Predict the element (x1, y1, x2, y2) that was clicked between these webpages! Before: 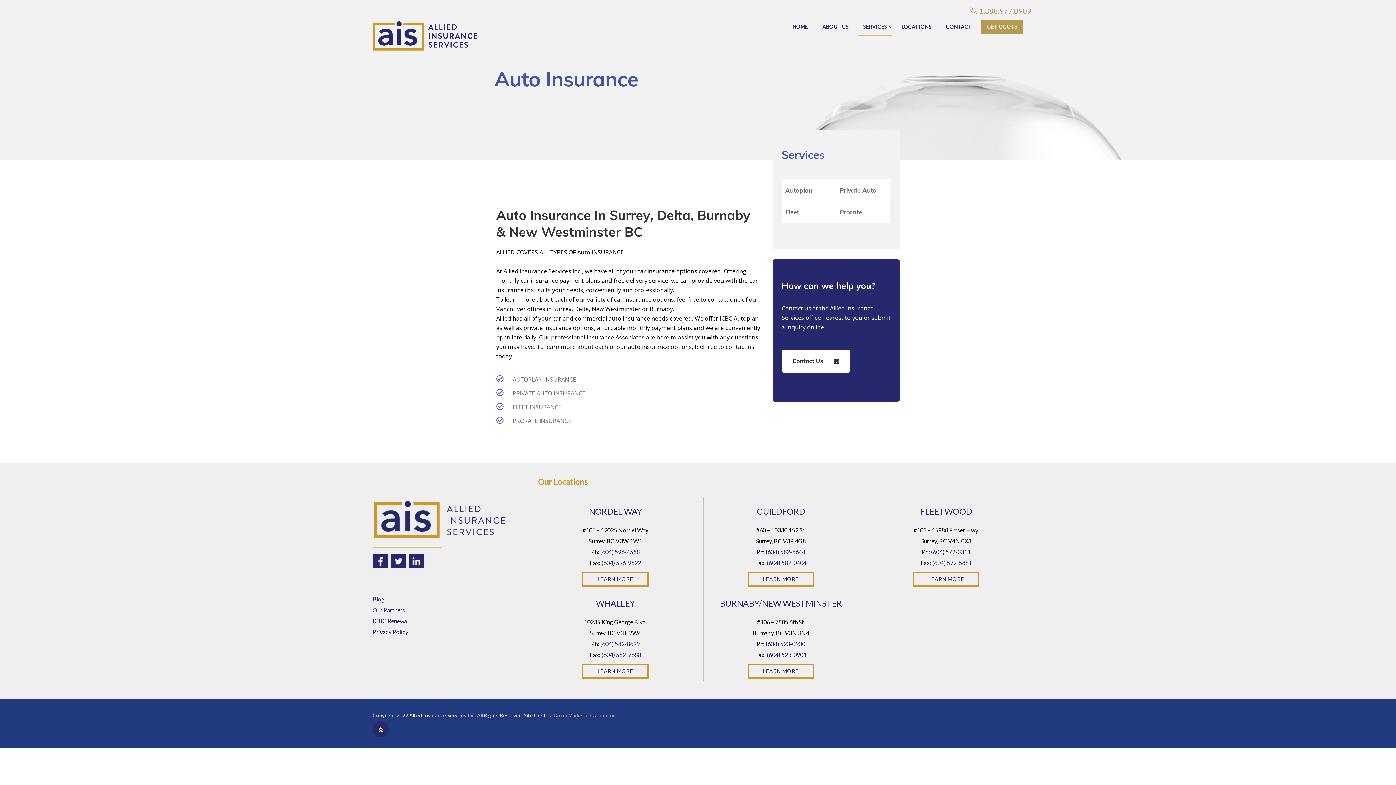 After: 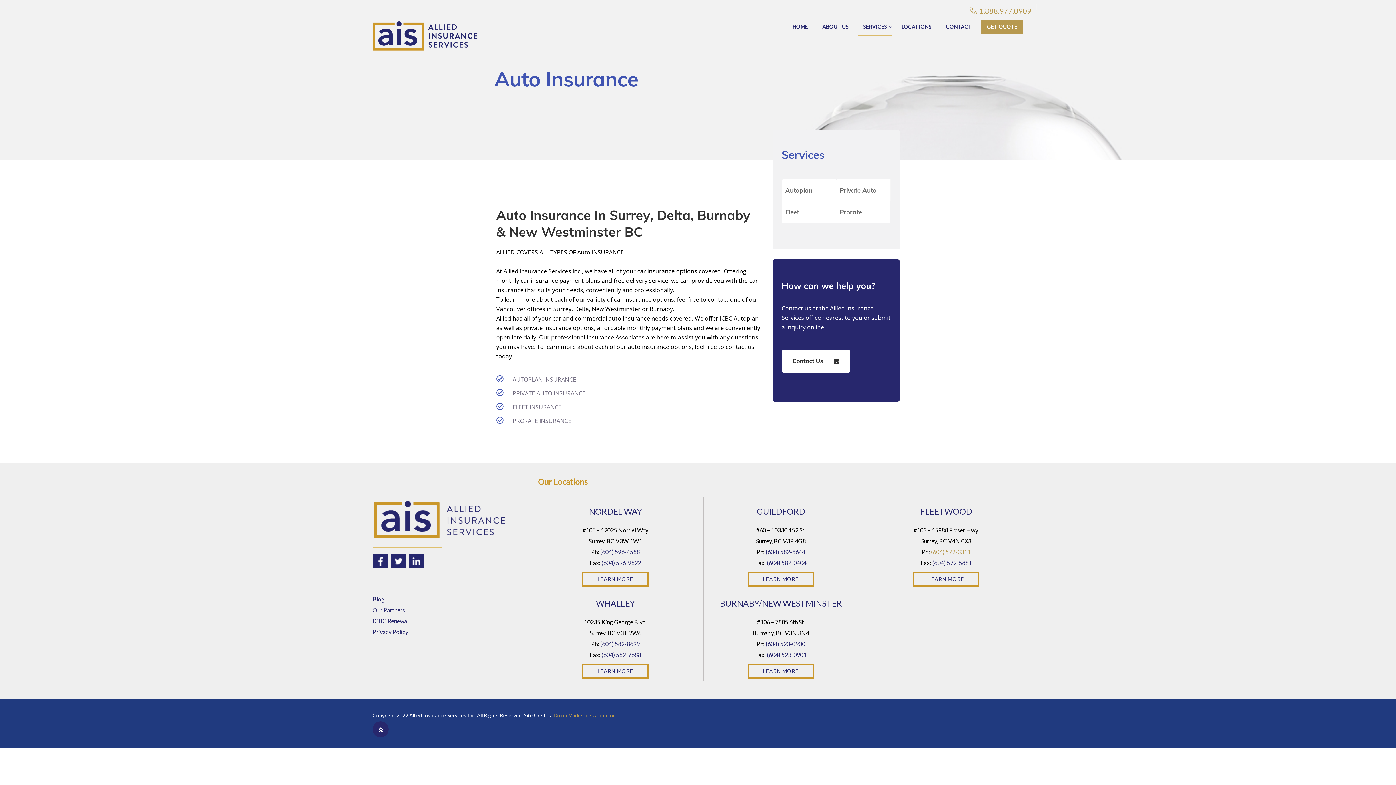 Action: bbox: (931, 548, 970, 555) label: (604) 572-3311